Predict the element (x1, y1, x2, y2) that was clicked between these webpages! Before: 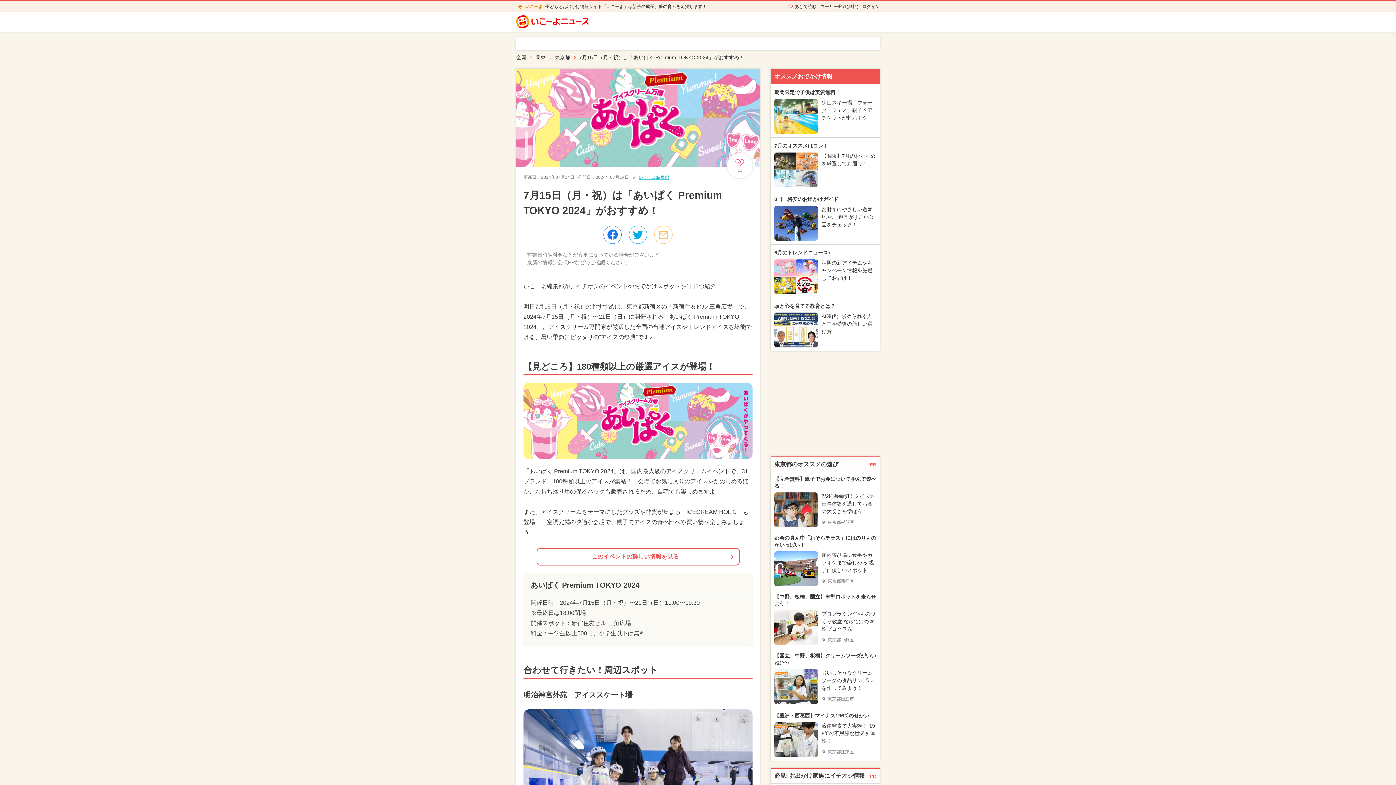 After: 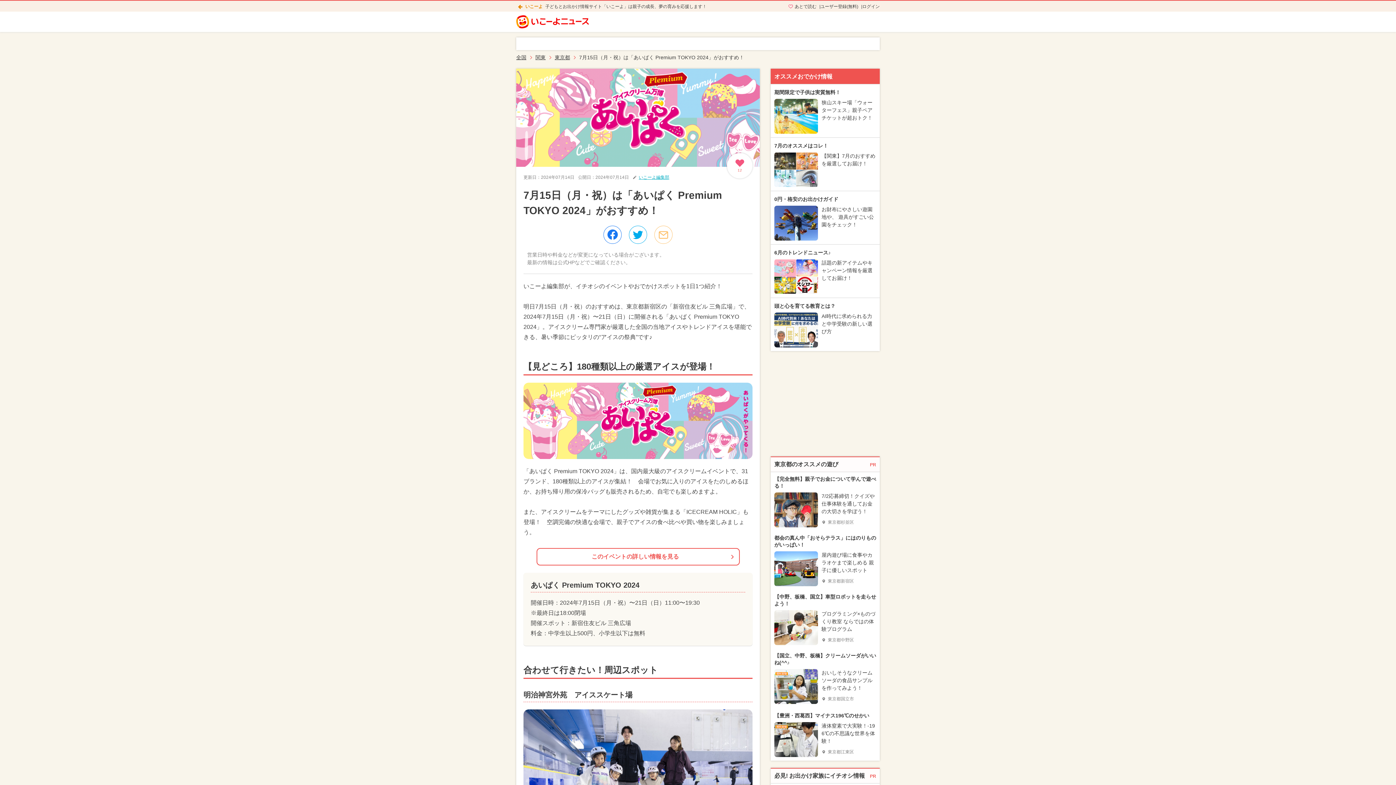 Action: label: 11 bbox: (727, 153, 752, 178)